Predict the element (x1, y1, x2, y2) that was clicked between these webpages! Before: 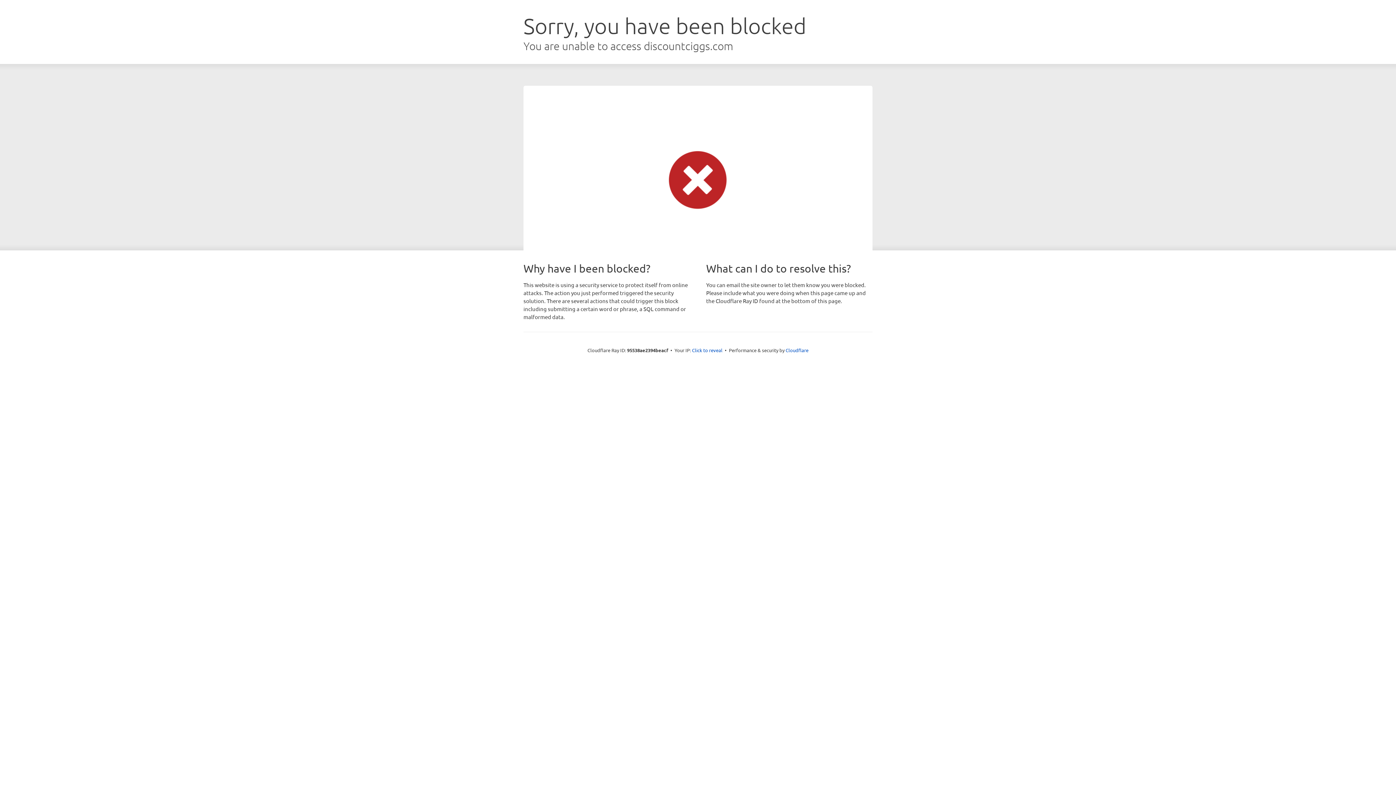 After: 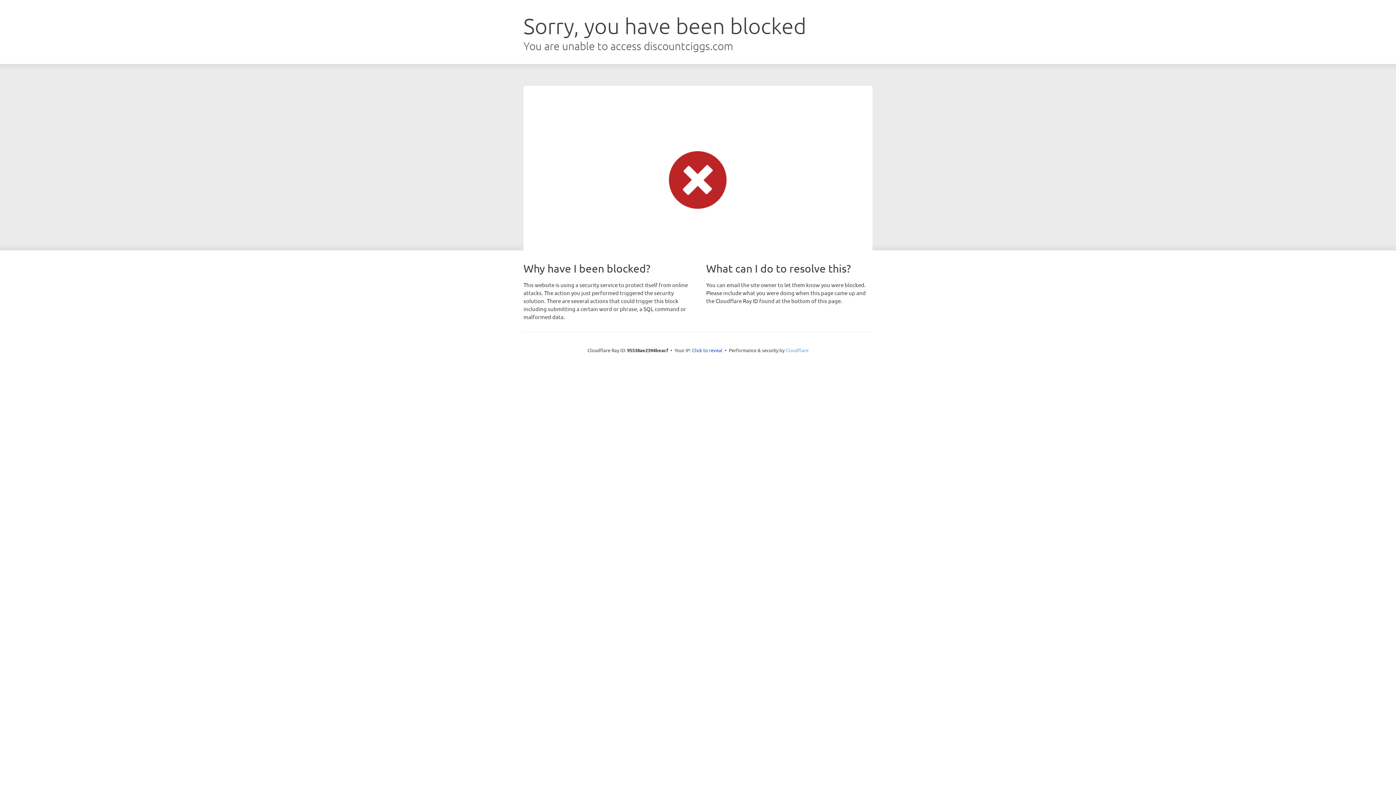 Action: label: Cloudflare bbox: (785, 347, 808, 353)